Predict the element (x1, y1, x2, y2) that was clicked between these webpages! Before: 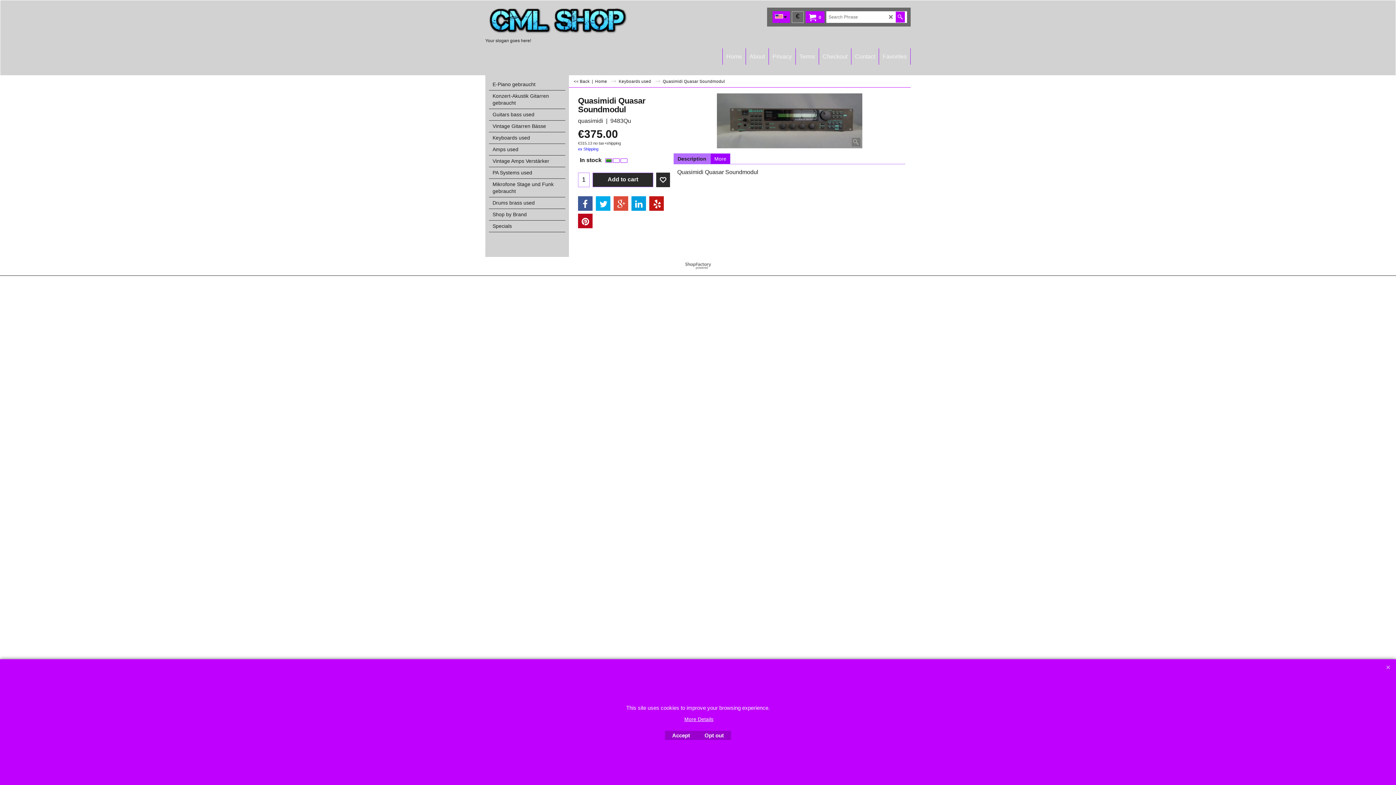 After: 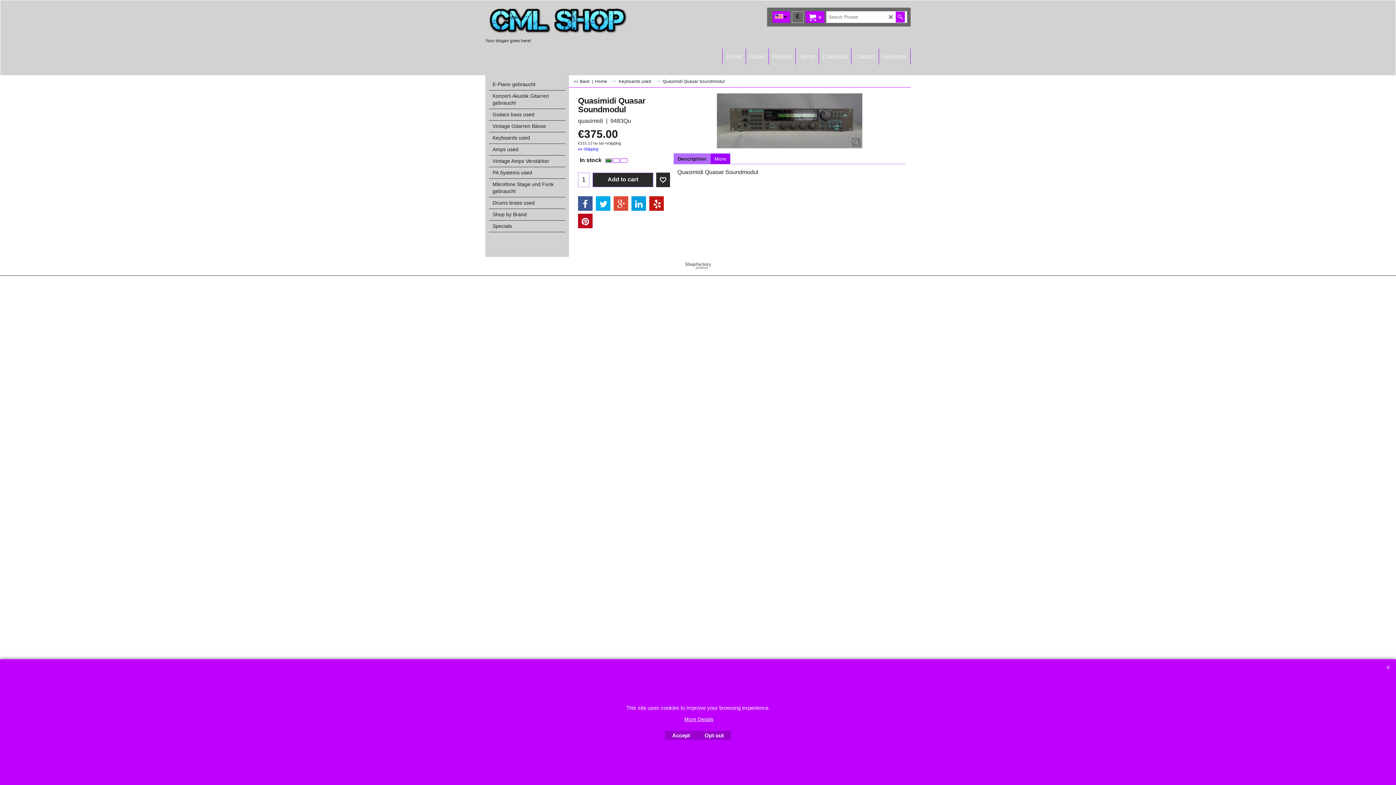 Action: bbox: (666, 66, 672, 72)